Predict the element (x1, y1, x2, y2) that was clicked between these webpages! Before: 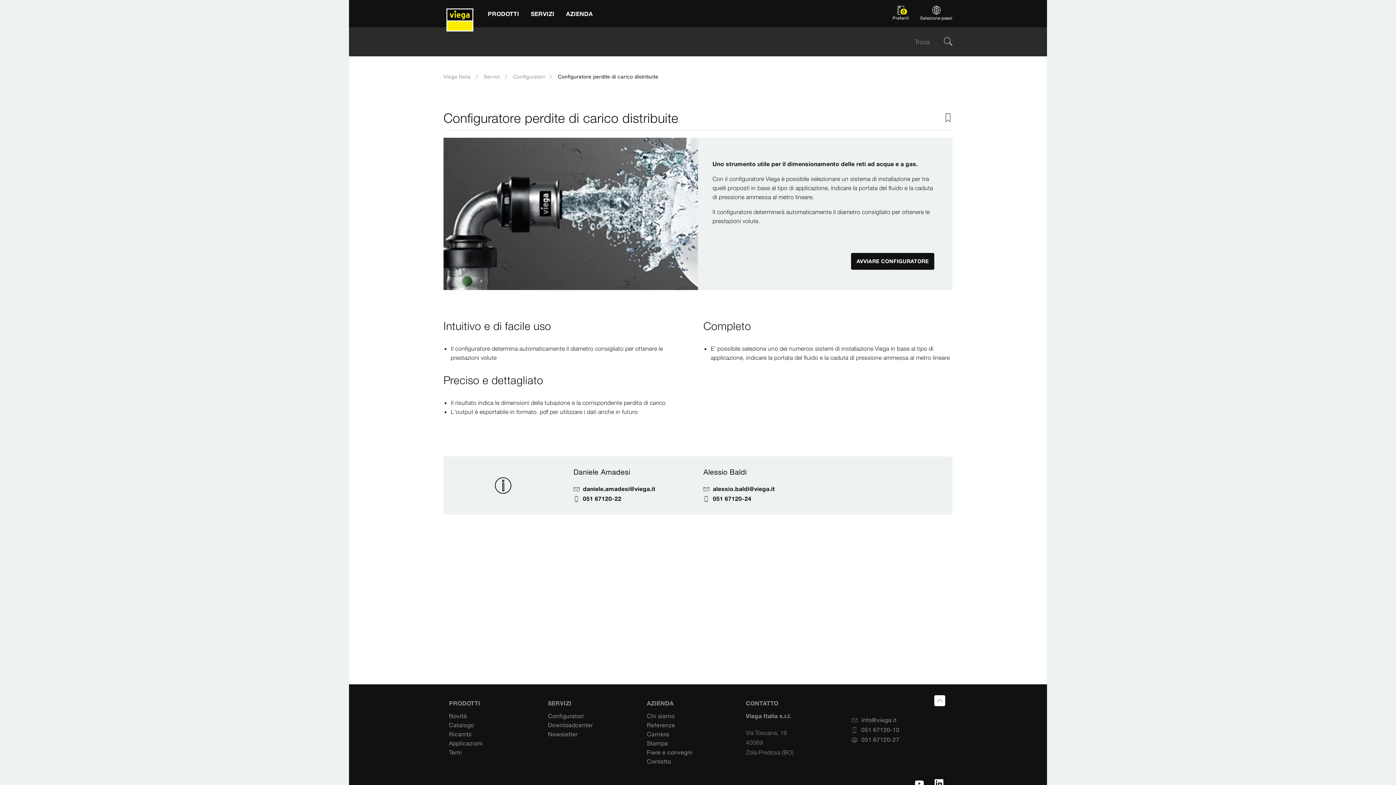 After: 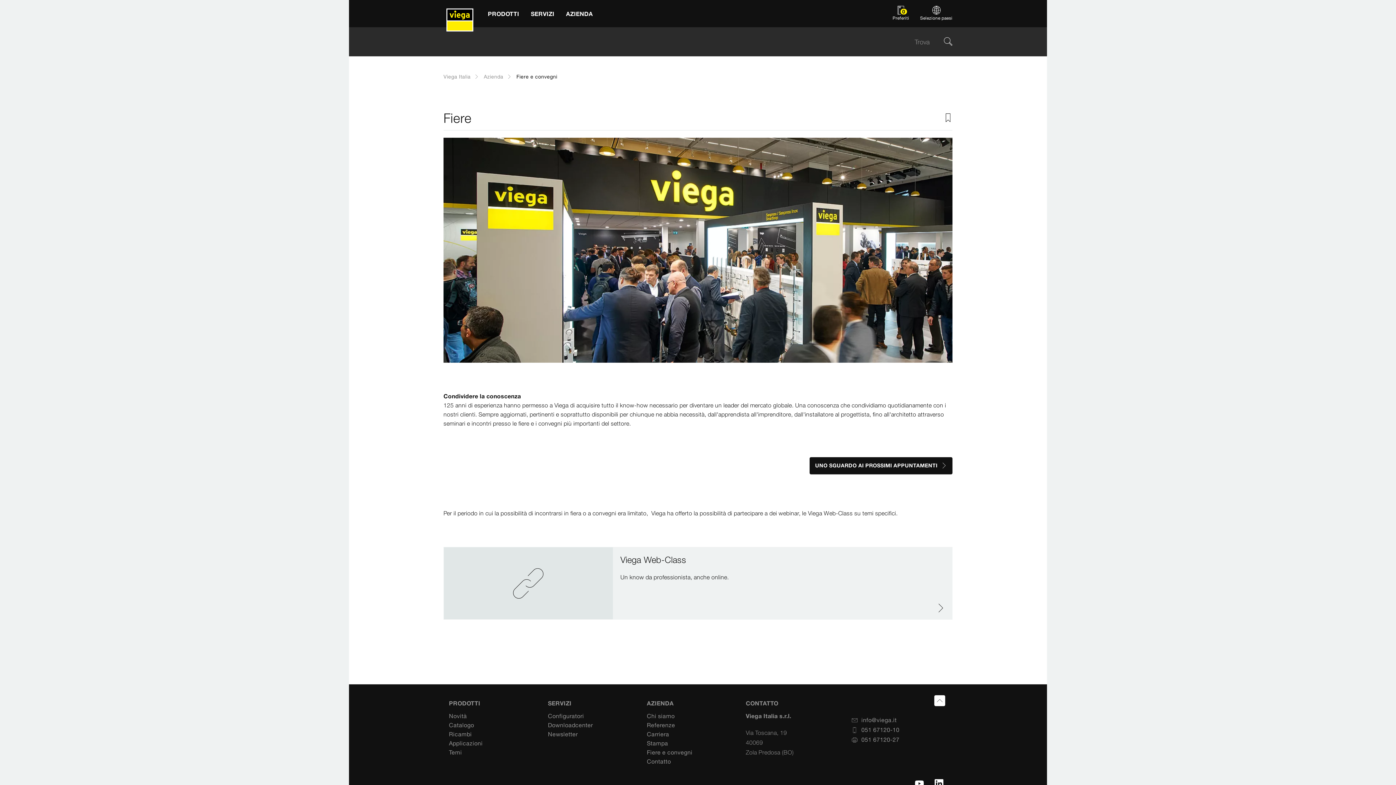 Action: label: Fiere e convegni bbox: (647, 748, 692, 757)